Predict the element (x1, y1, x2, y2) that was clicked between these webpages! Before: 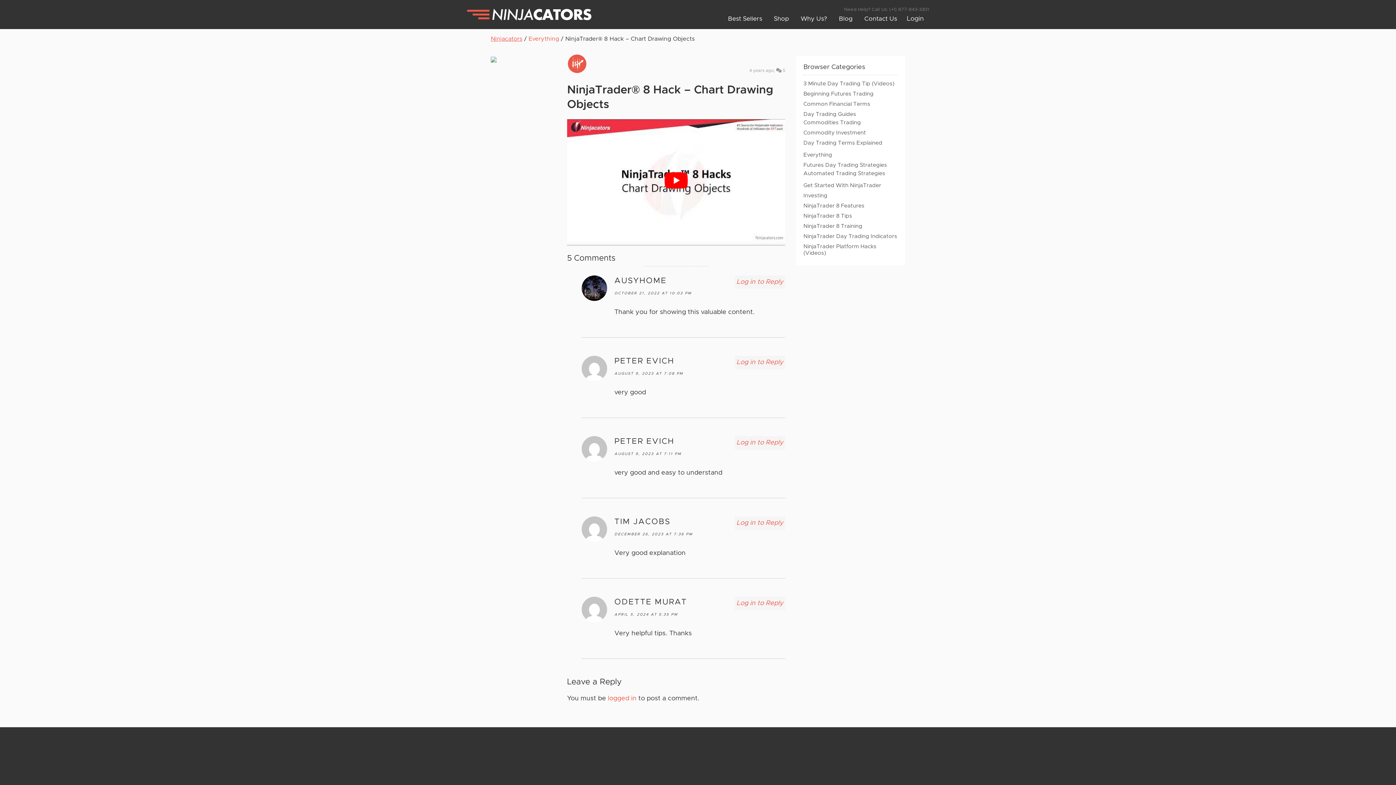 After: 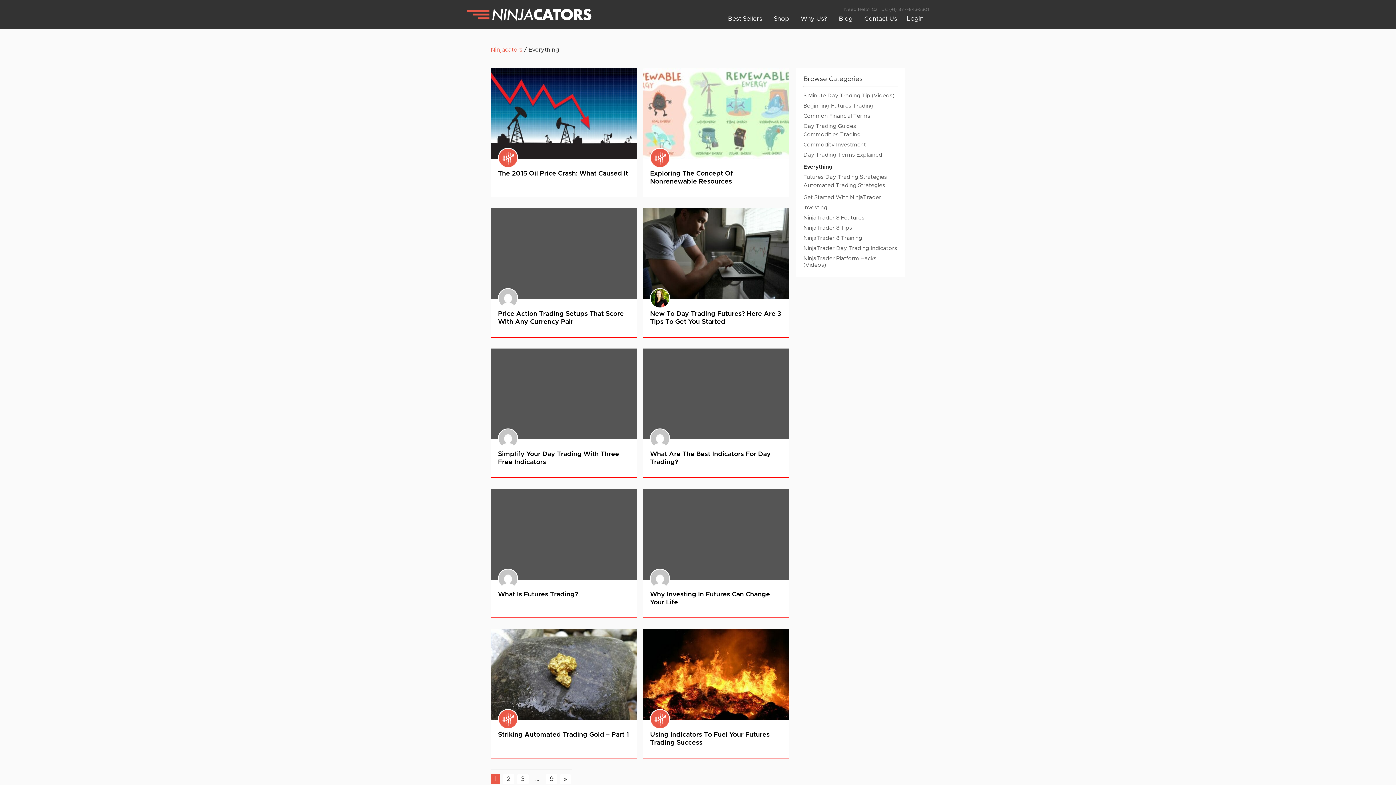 Action: bbox: (528, 36, 559, 41) label: Everything